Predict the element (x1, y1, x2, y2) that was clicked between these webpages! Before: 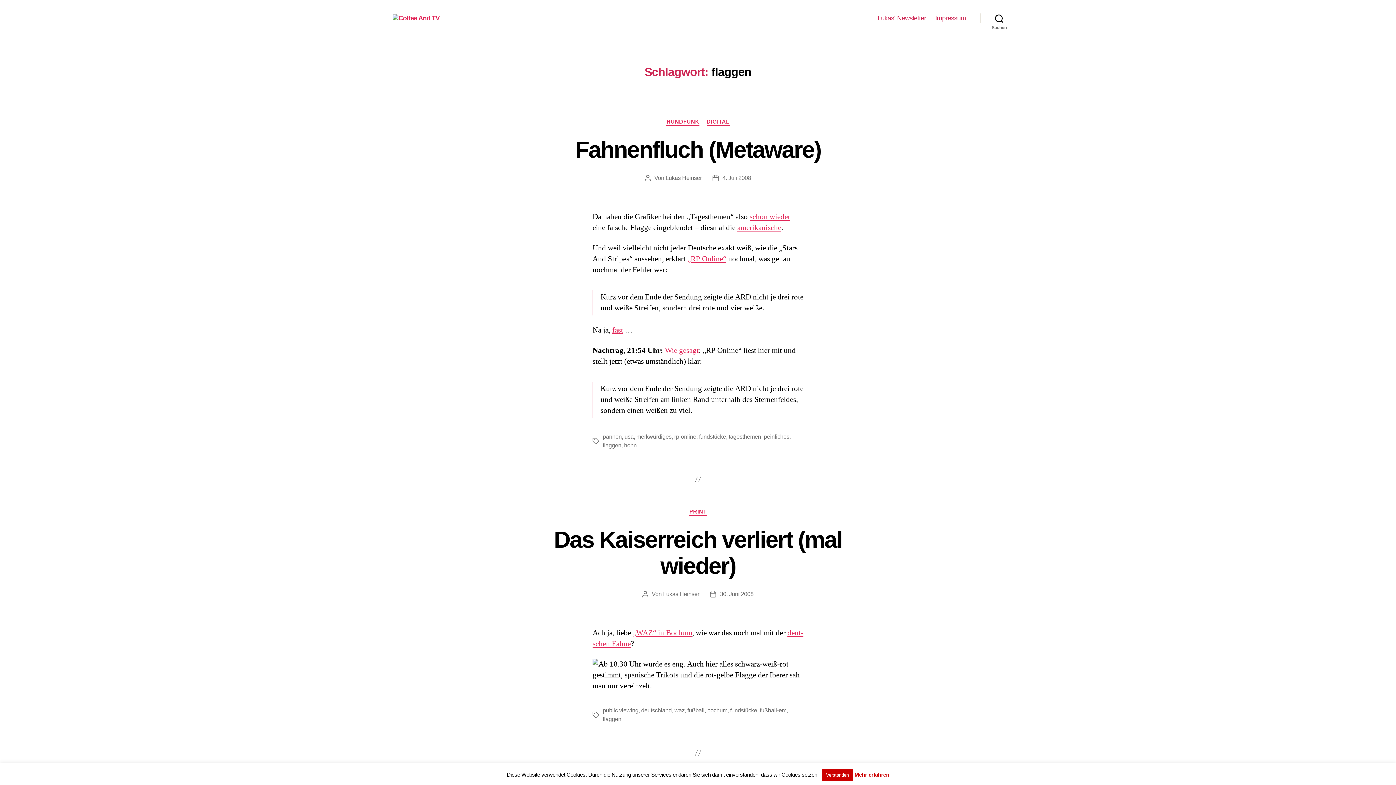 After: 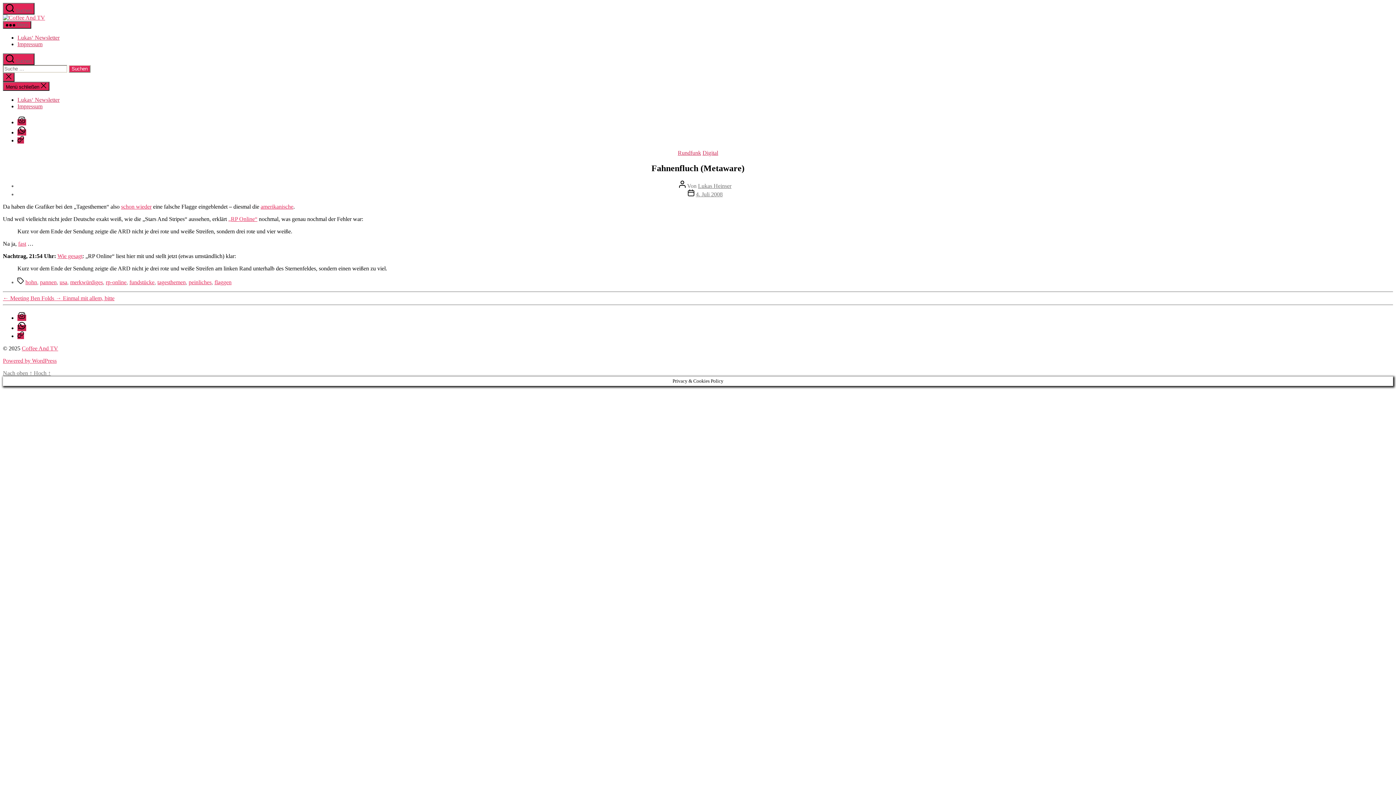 Action: bbox: (722, 174, 751, 180) label: 4. Juli 2008